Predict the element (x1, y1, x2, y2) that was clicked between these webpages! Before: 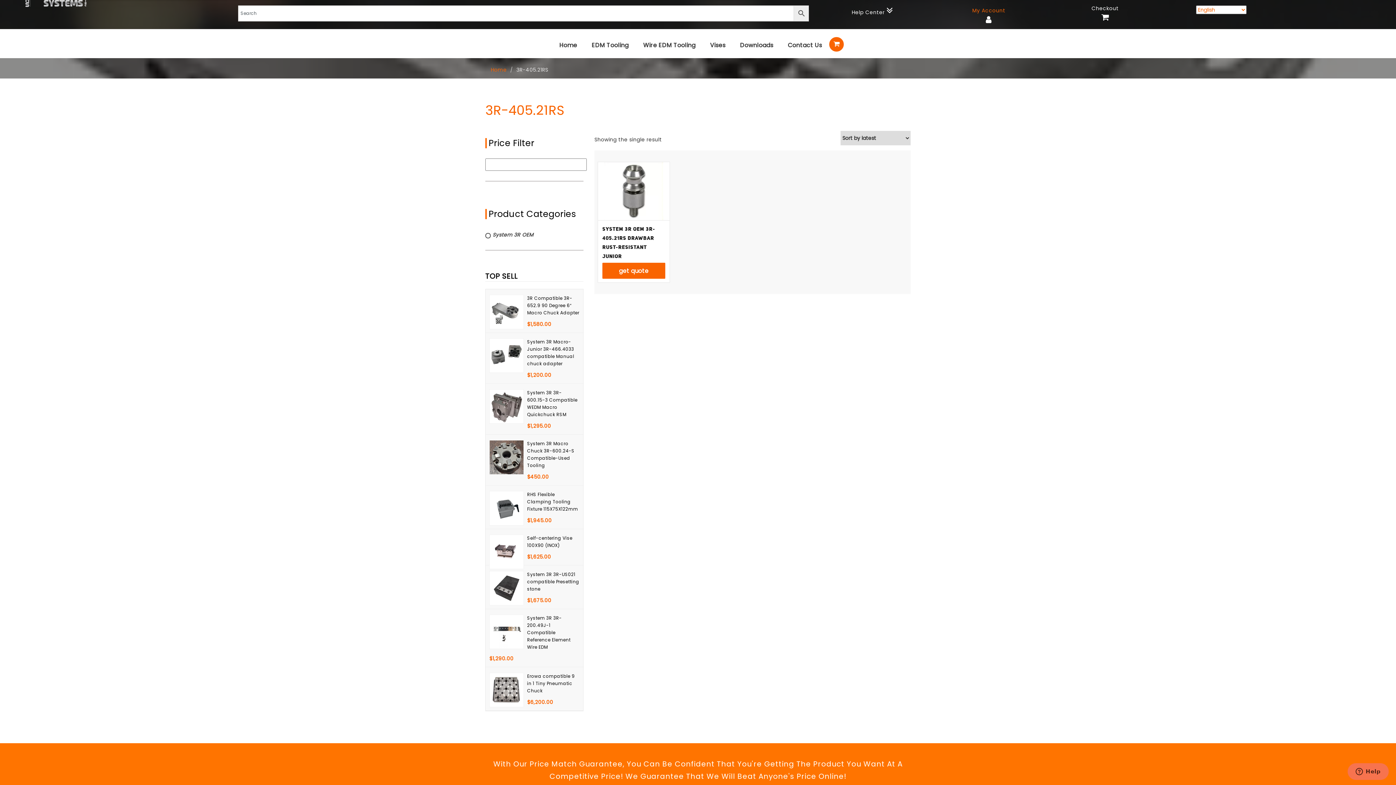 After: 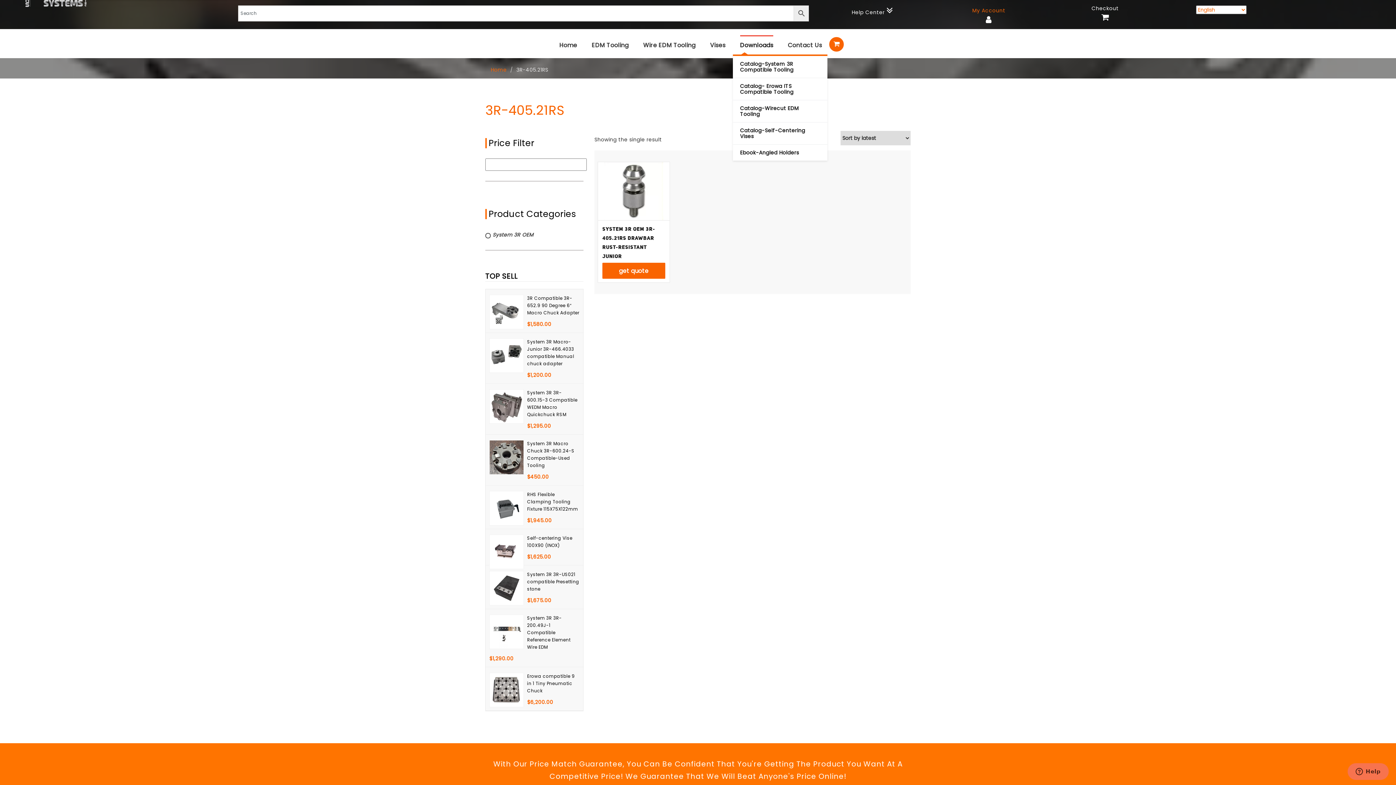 Action: bbox: (740, 35, 773, 54) label: Downloads